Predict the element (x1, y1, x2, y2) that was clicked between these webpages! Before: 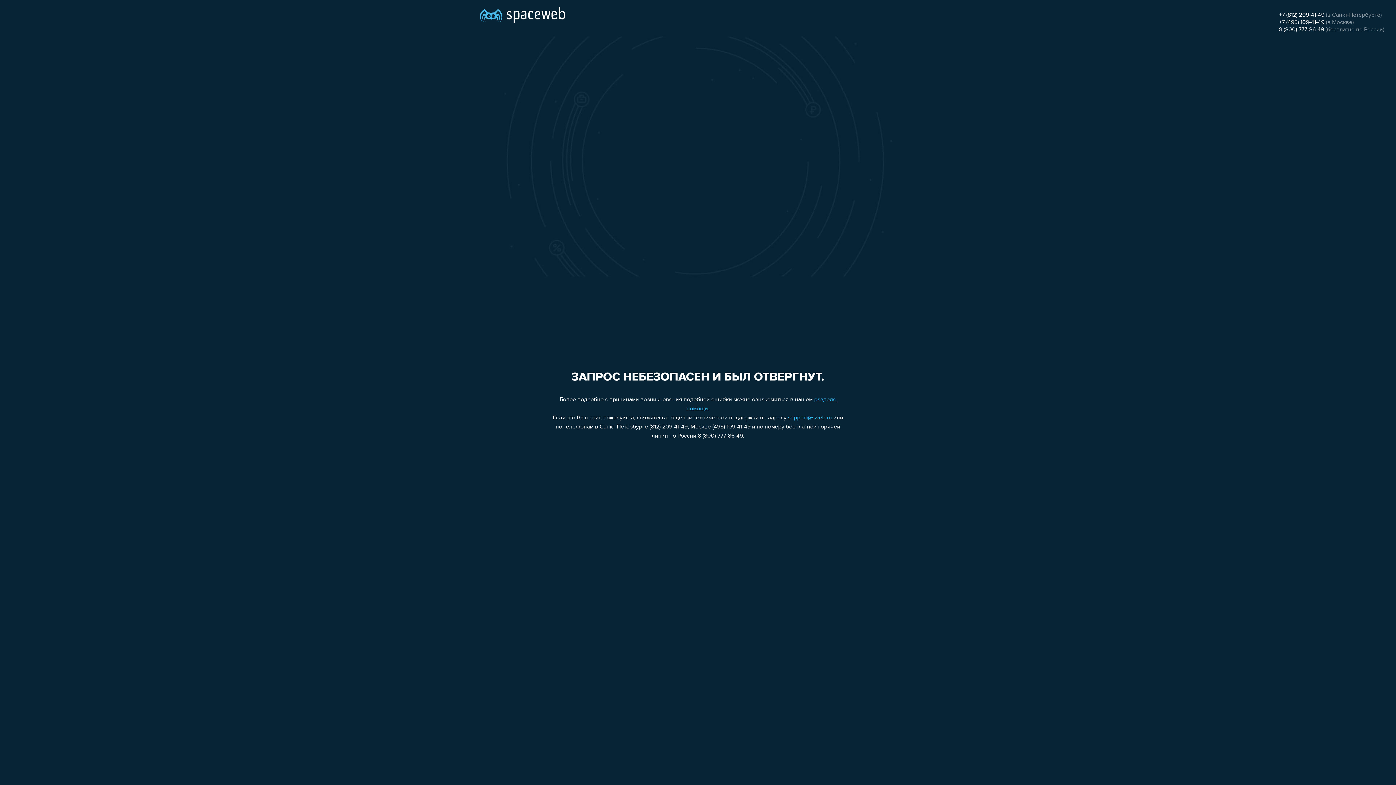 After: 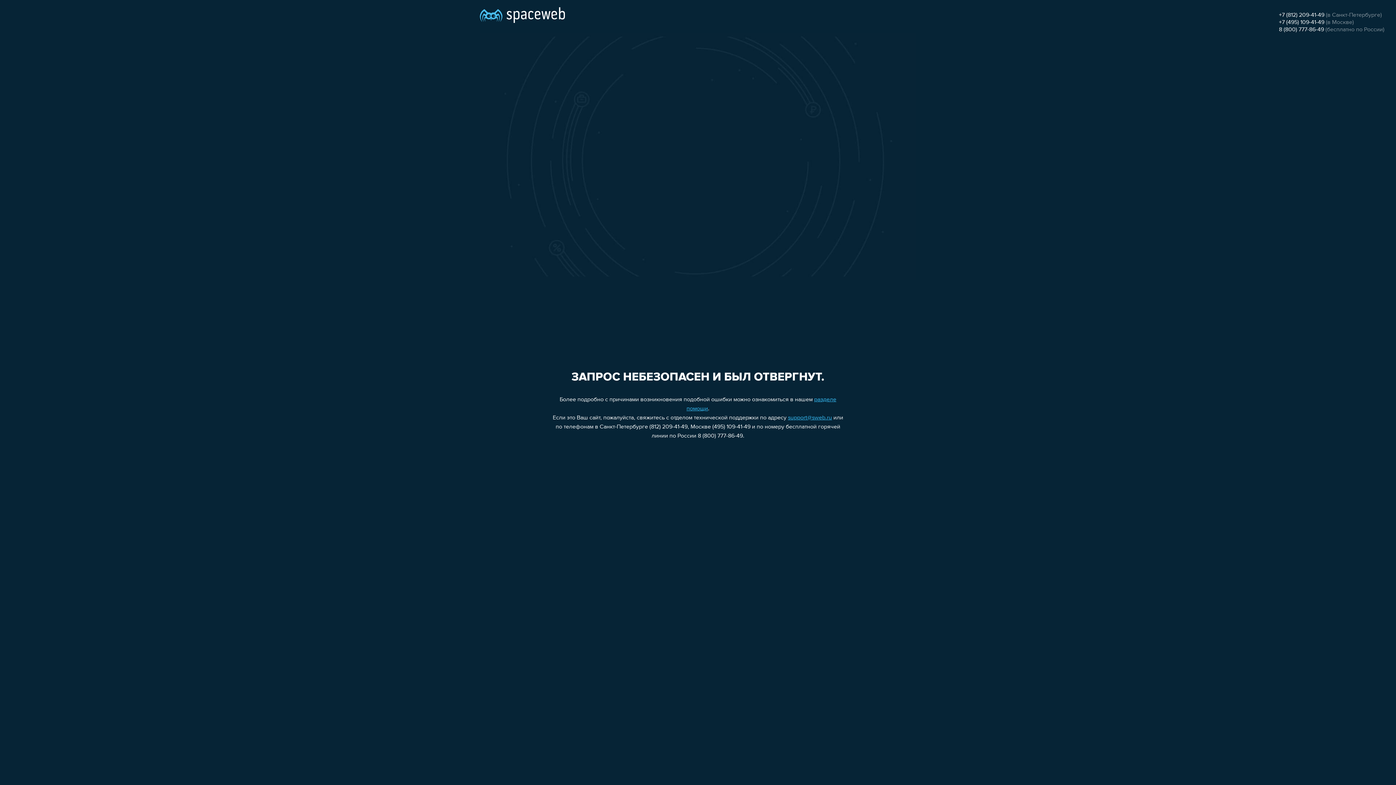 Action: bbox: (1279, 26, 1324, 32) label: 8 (800) 777-86-49